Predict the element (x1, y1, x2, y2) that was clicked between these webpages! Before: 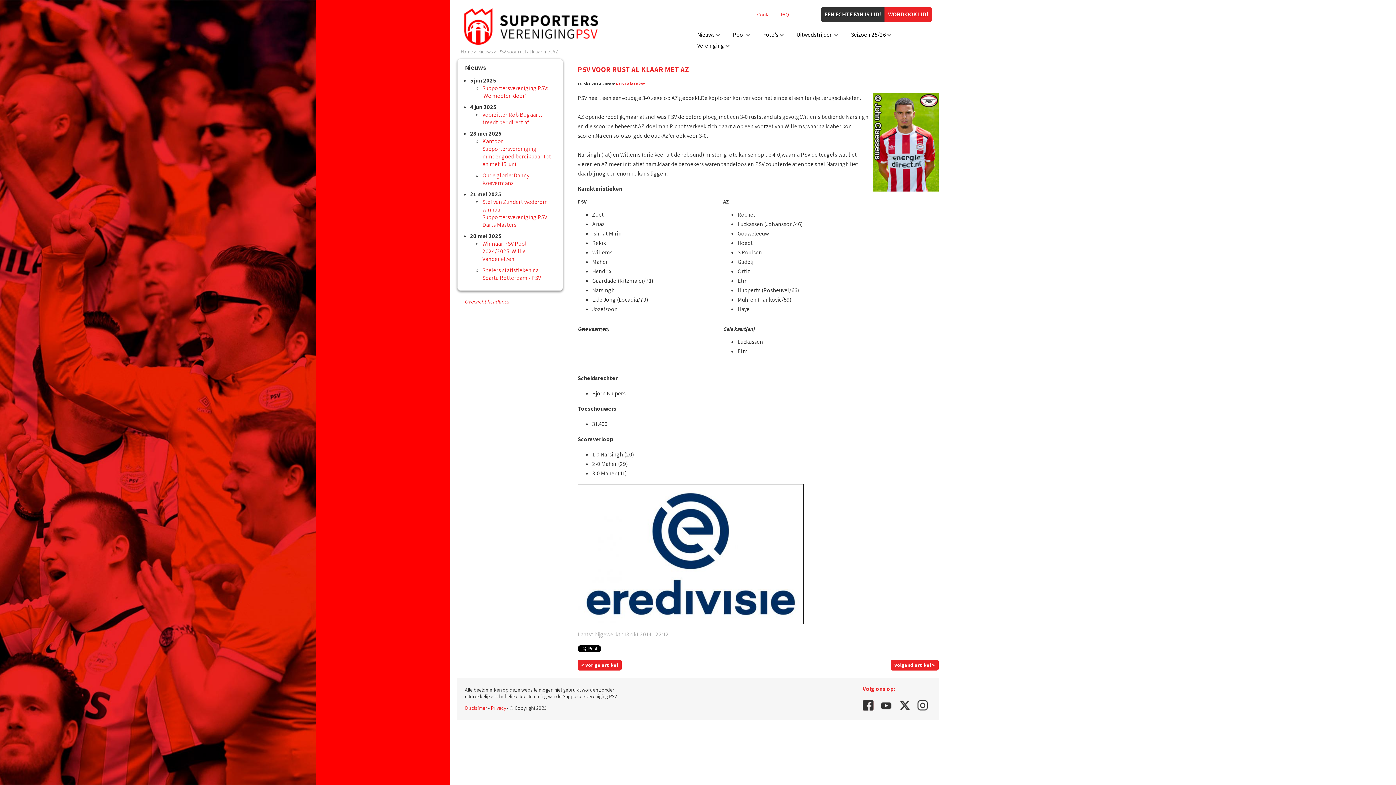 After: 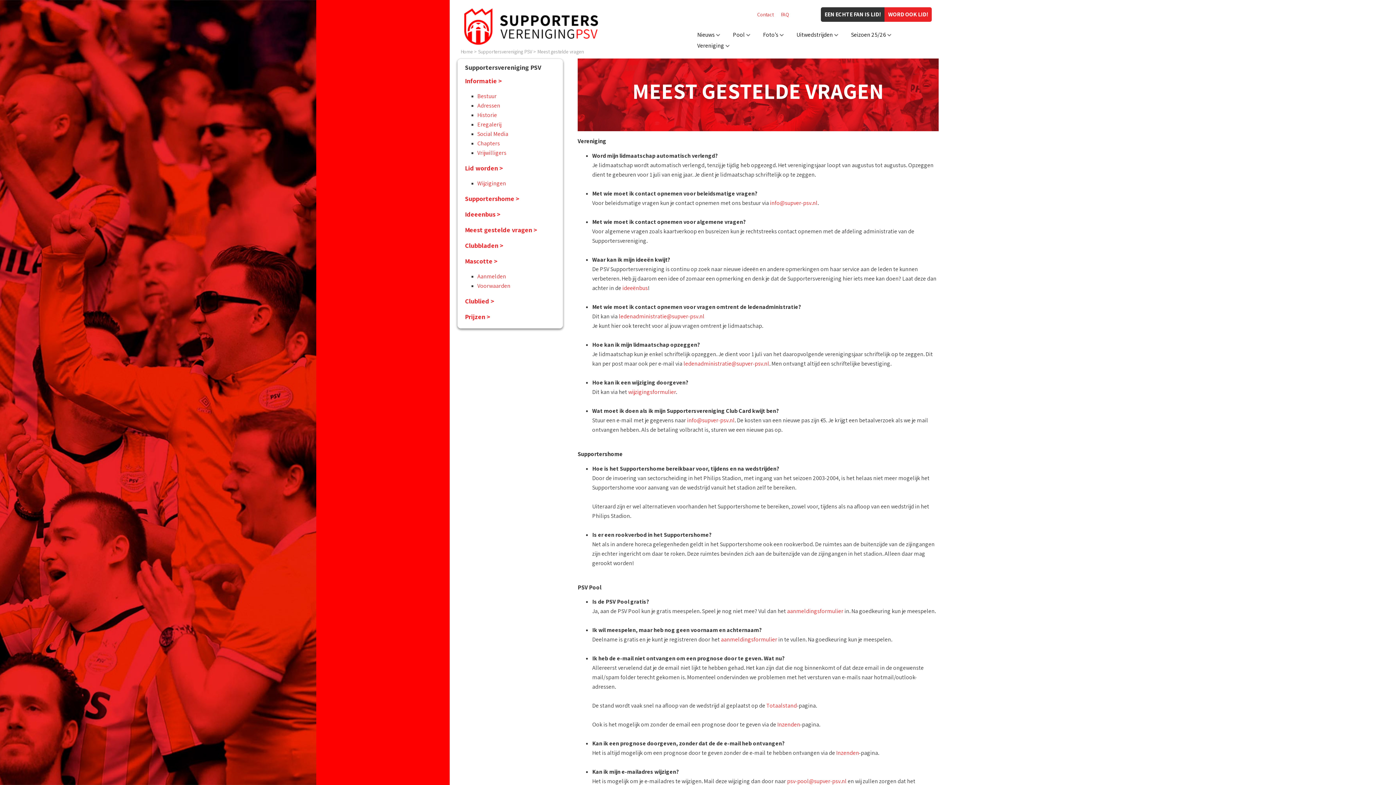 Action: bbox: (781, 11, 789, 17) label: FAQ